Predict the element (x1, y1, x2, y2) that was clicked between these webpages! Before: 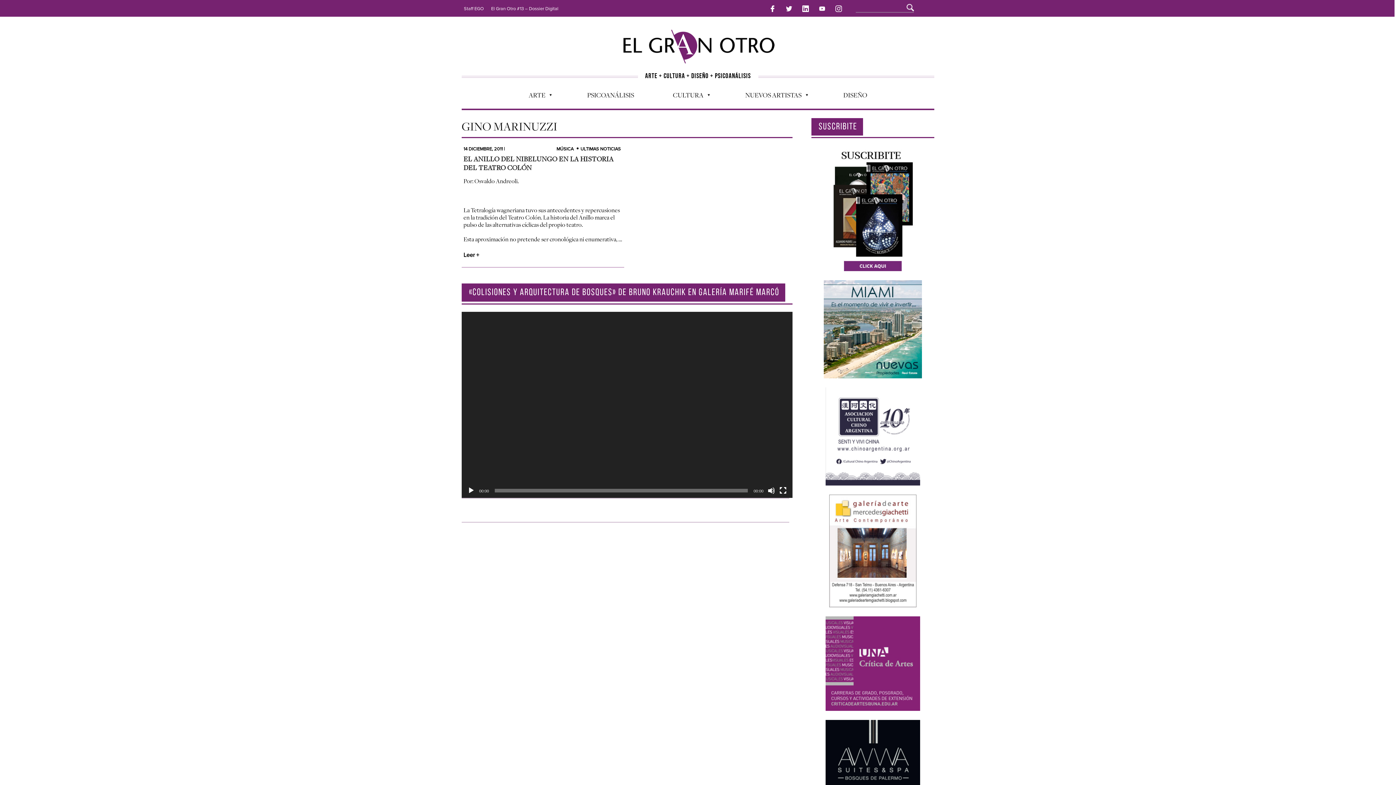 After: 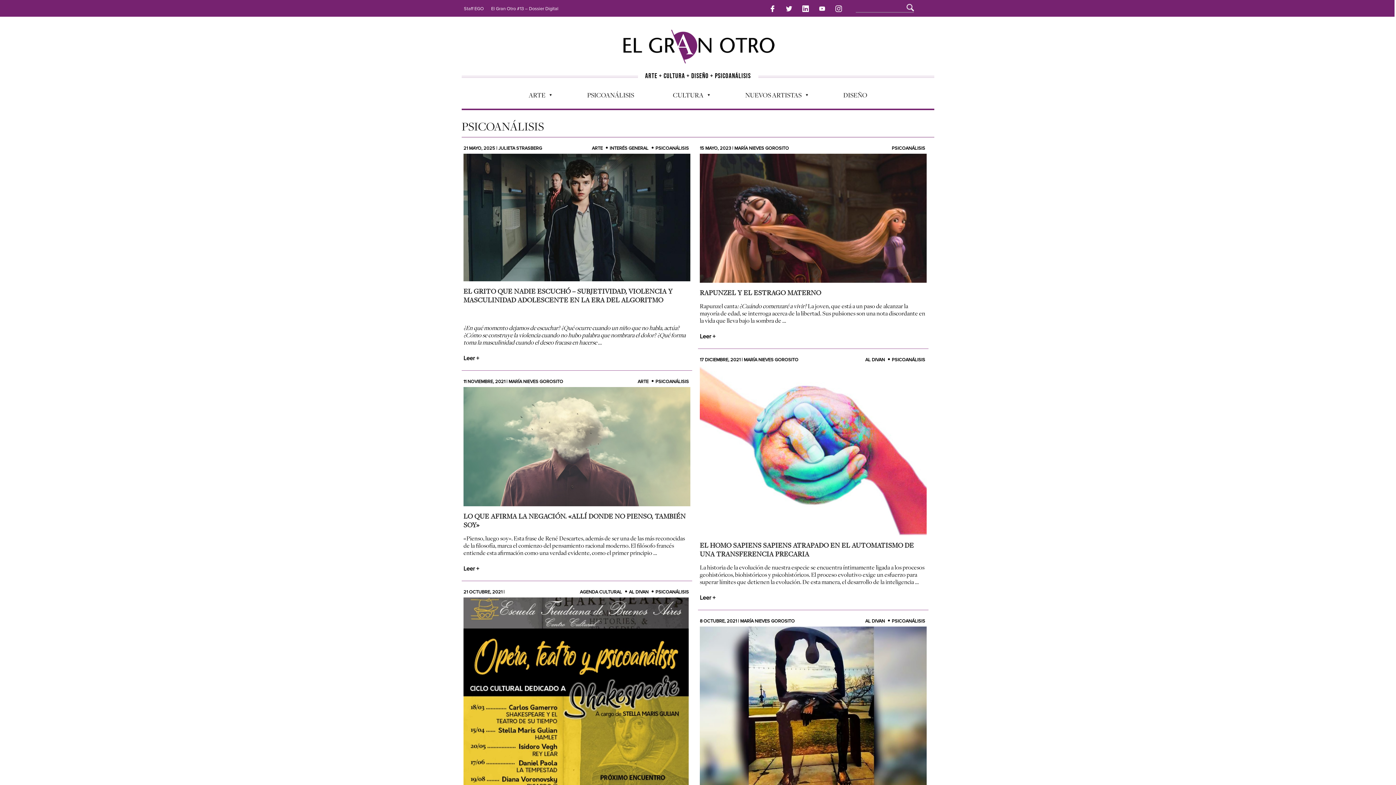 Action: bbox: (580, 85, 641, 104) label: PSICOANÁLISIS